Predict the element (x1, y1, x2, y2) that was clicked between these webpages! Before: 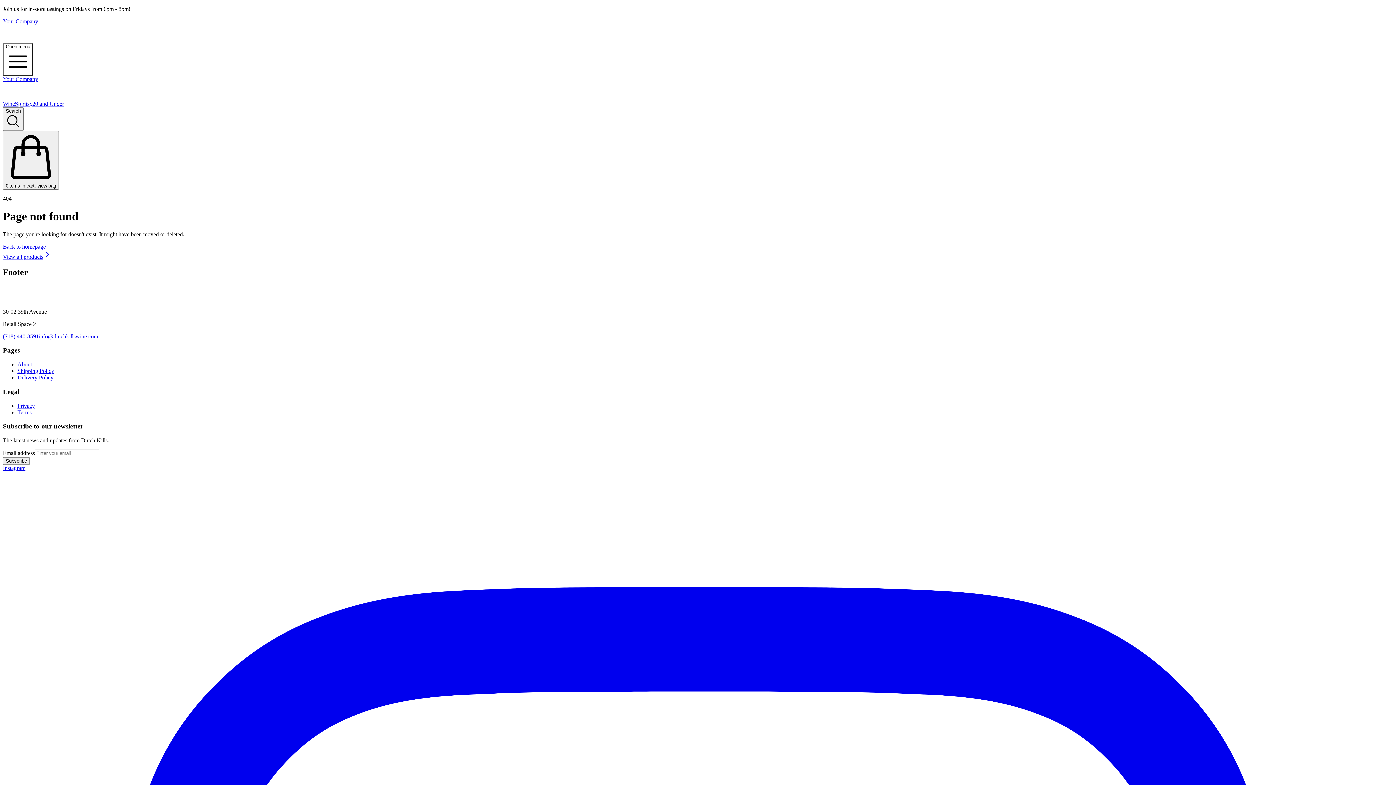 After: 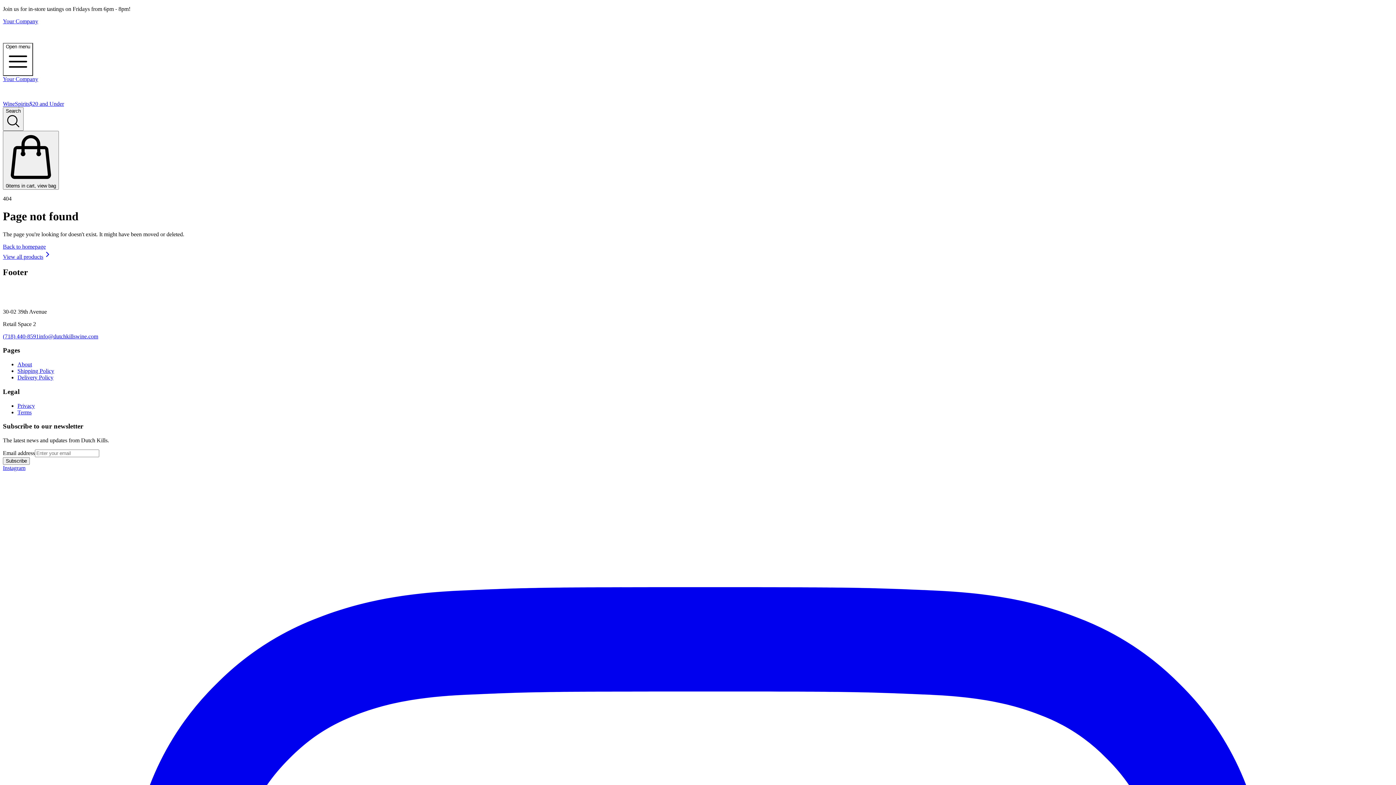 Action: bbox: (2, 100, 14, 106) label: Wine